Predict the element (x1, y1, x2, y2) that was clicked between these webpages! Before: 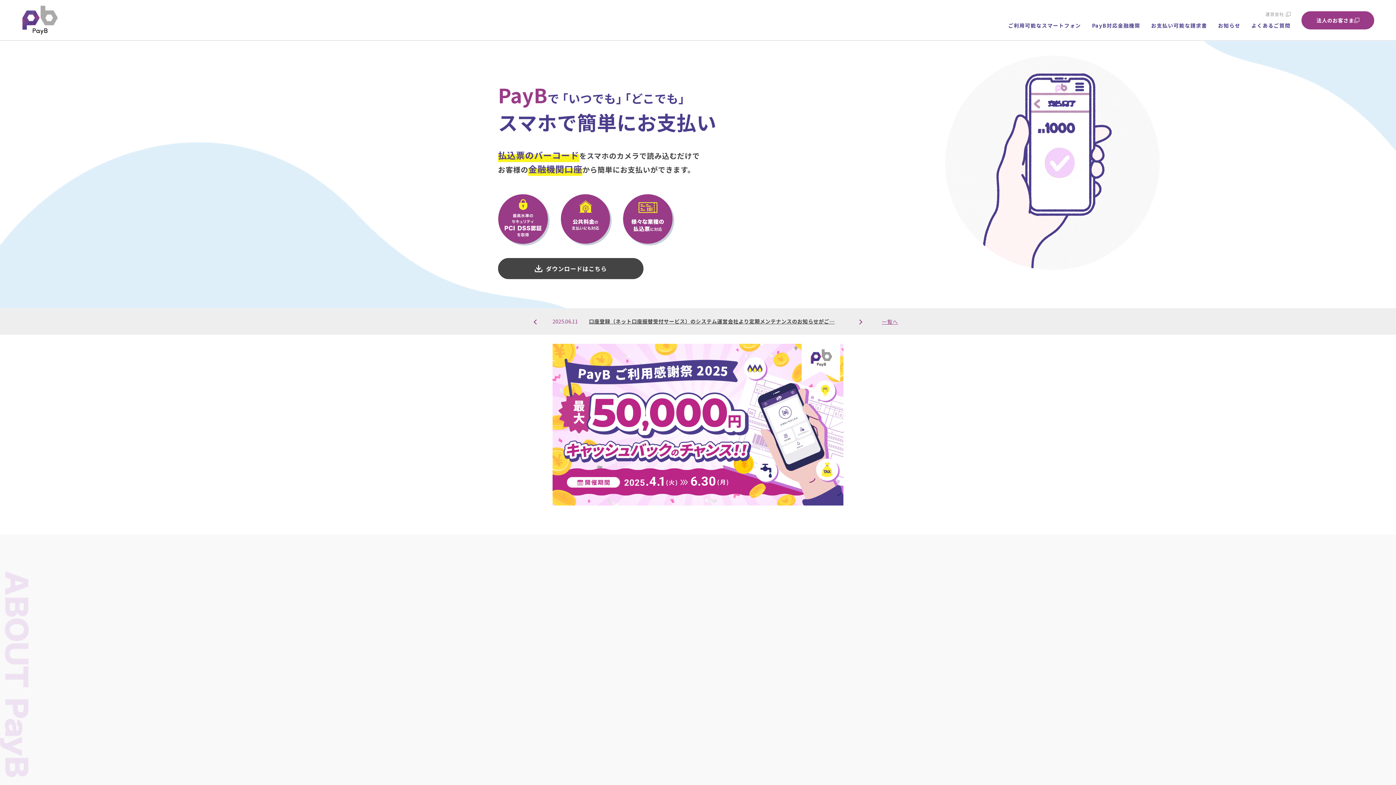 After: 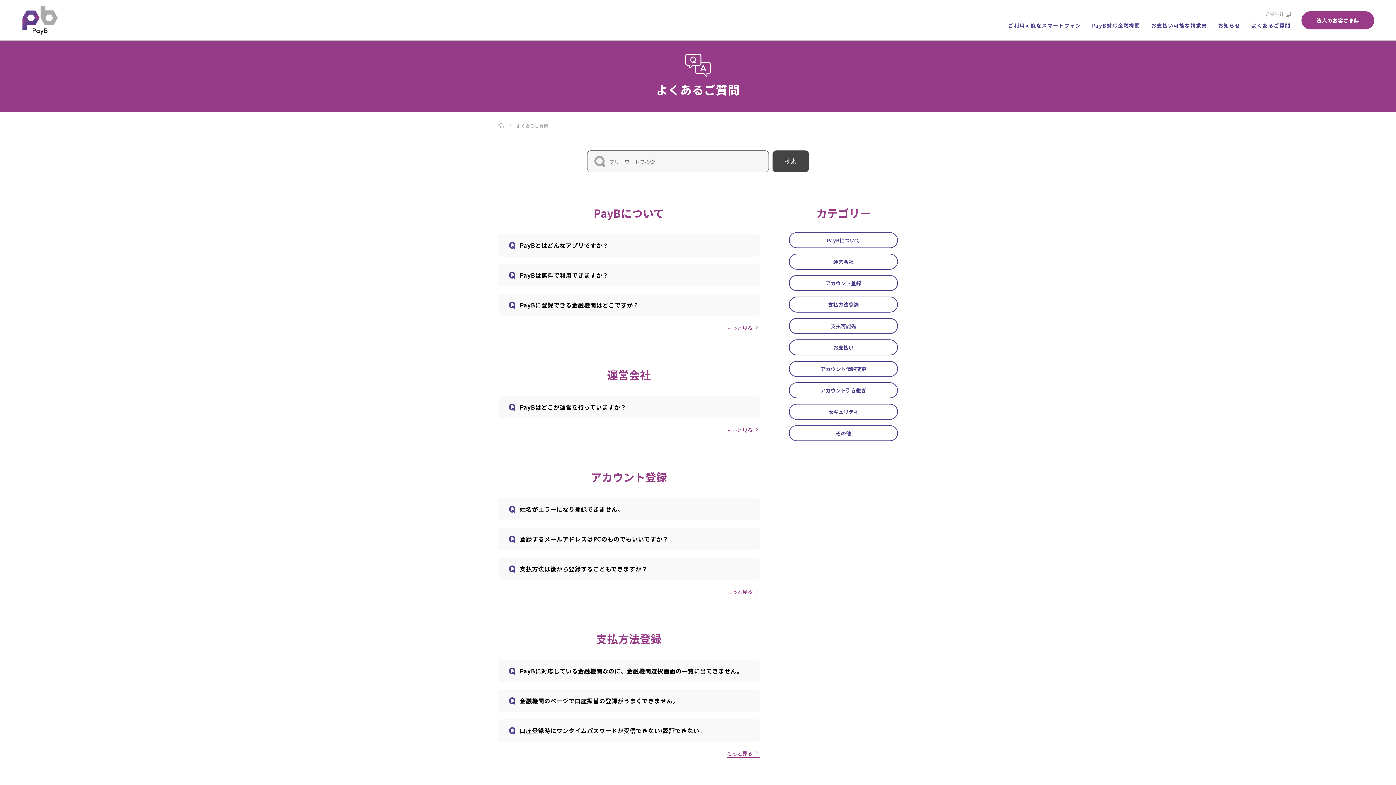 Action: bbox: (1246, 19, 1296, 31) label: よくあるご質問